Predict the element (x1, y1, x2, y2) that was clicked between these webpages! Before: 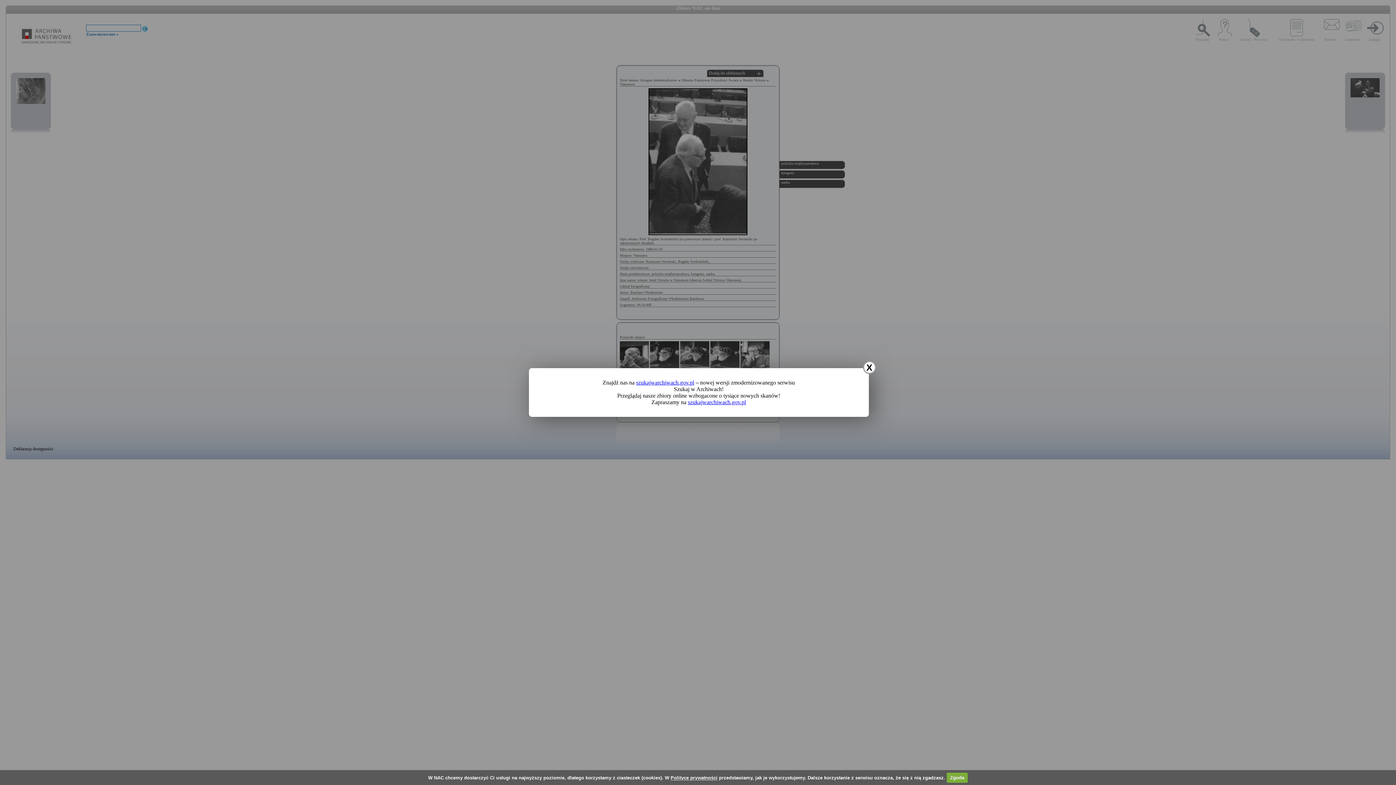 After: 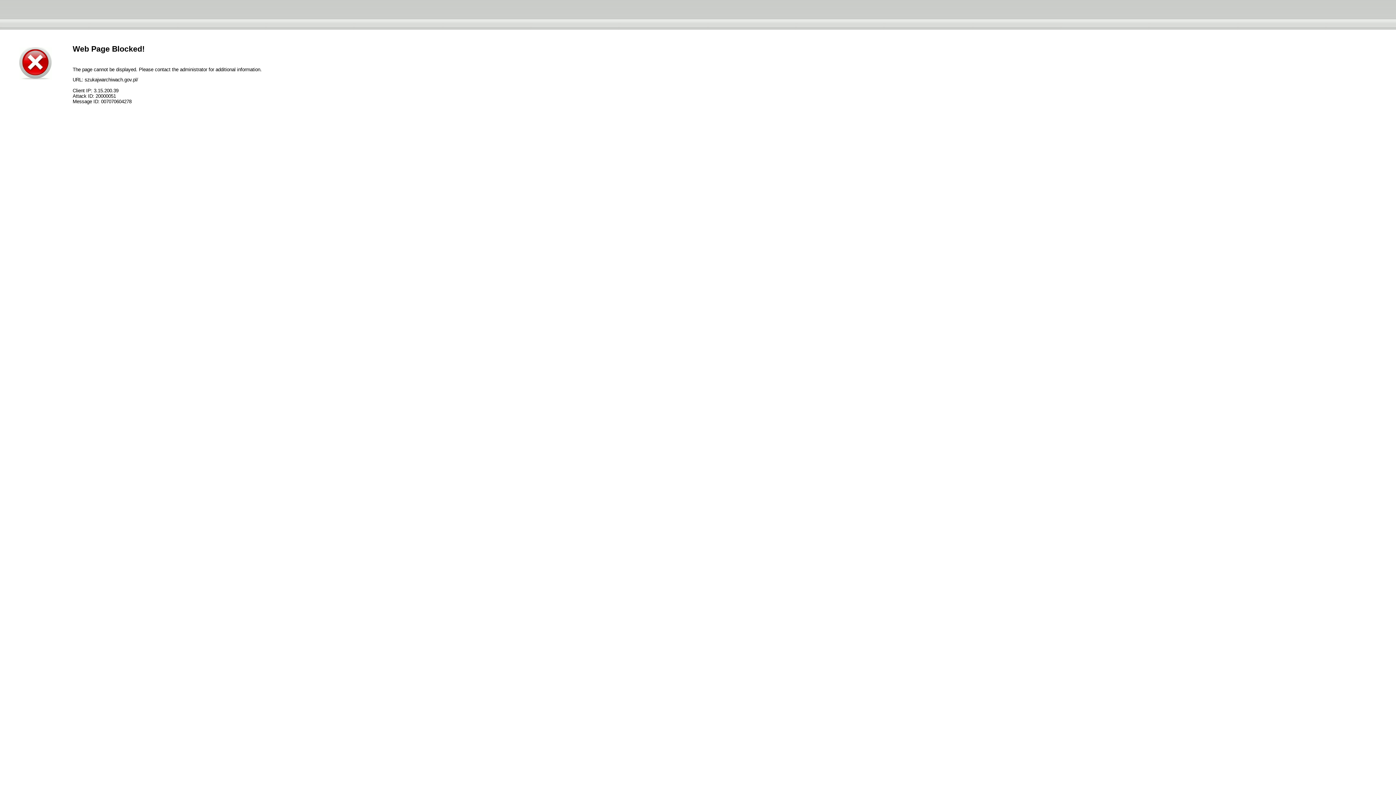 Action: label: szukajwarchiwach.gov.pl bbox: (688, 399, 746, 405)